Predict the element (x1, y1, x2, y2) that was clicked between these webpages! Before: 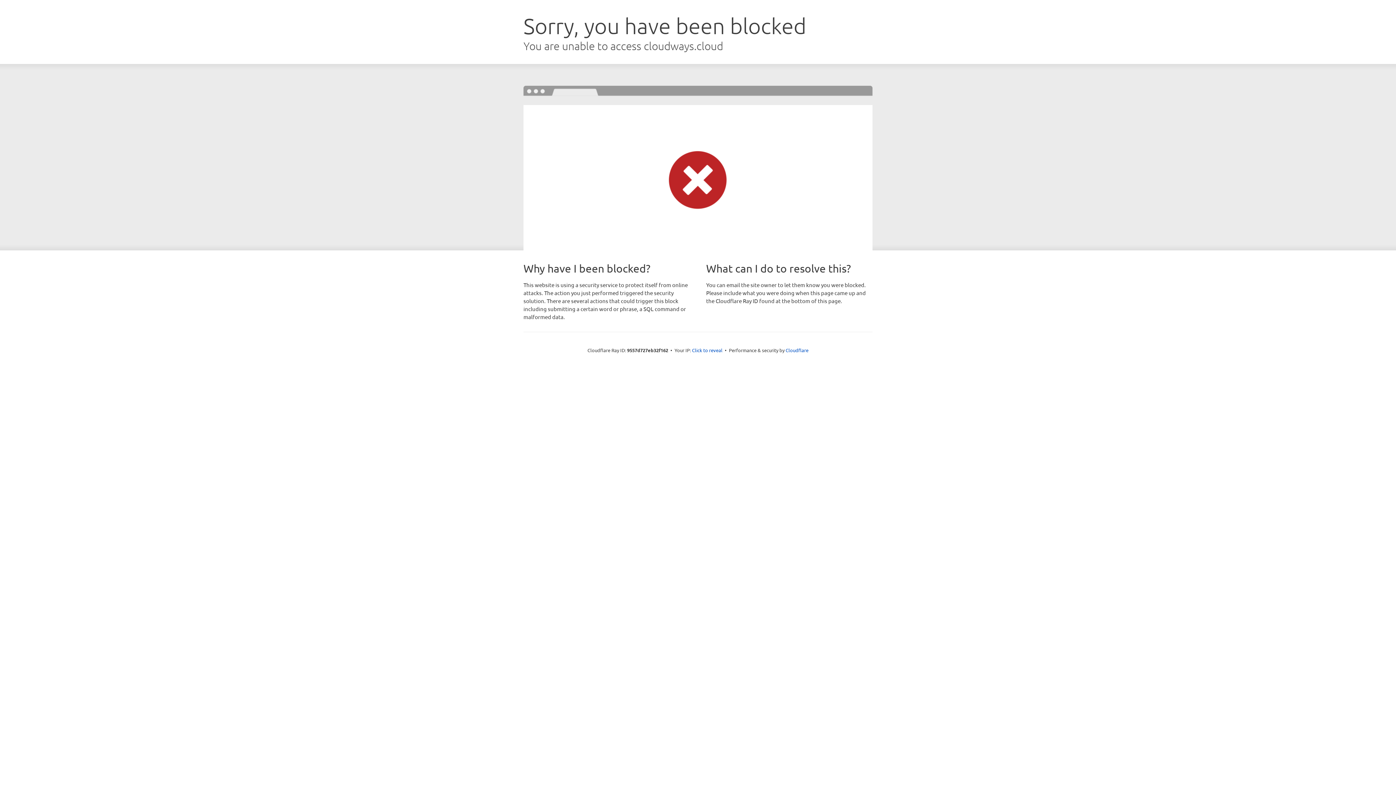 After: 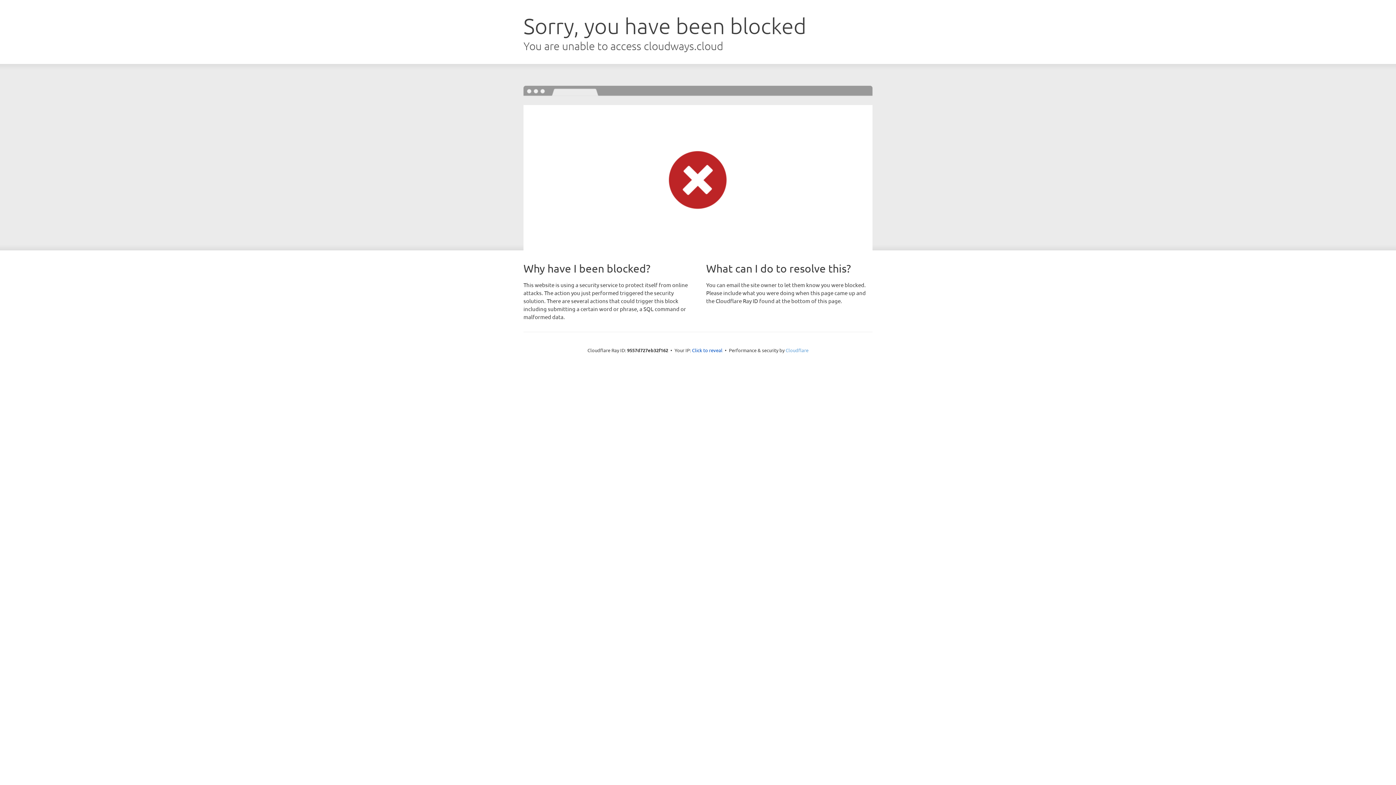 Action: bbox: (785, 347, 808, 353) label: Cloudflare